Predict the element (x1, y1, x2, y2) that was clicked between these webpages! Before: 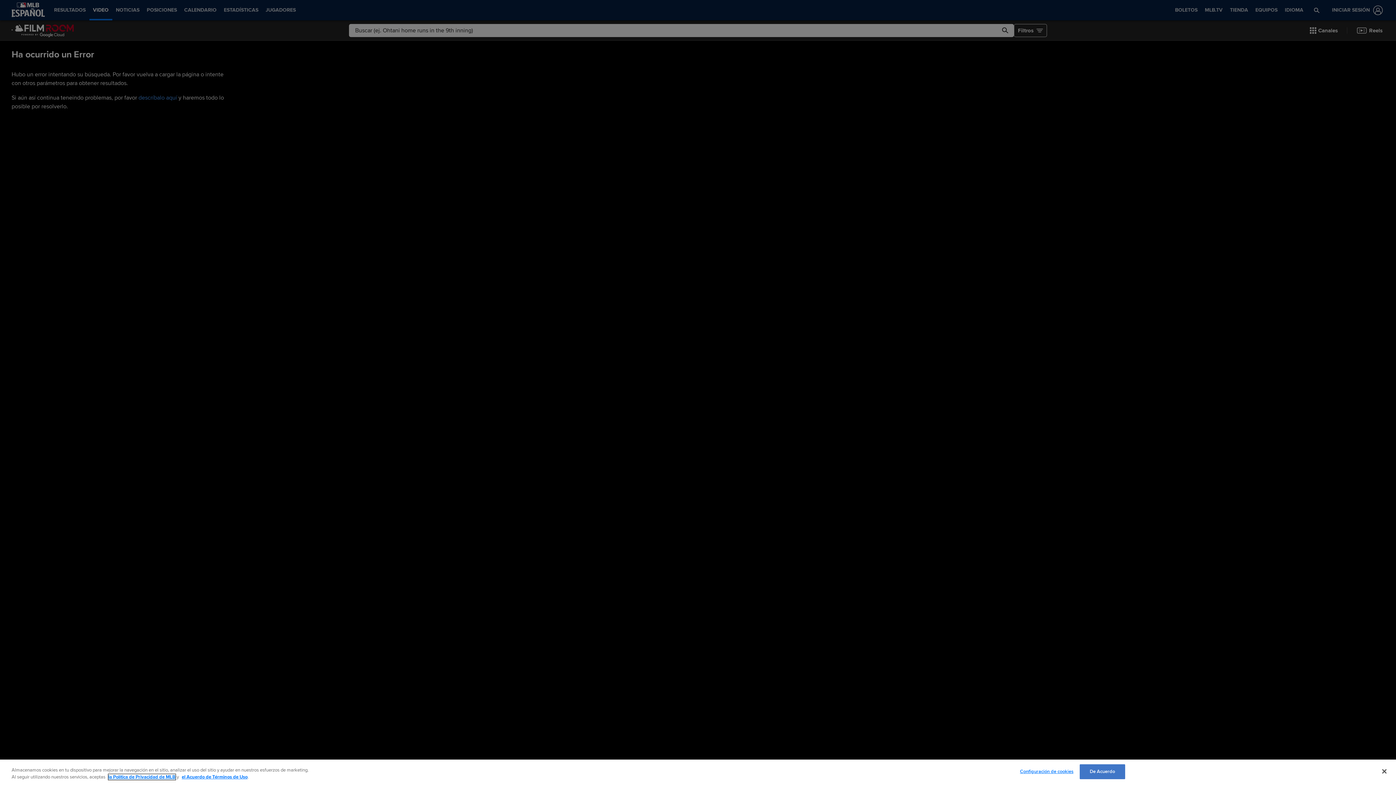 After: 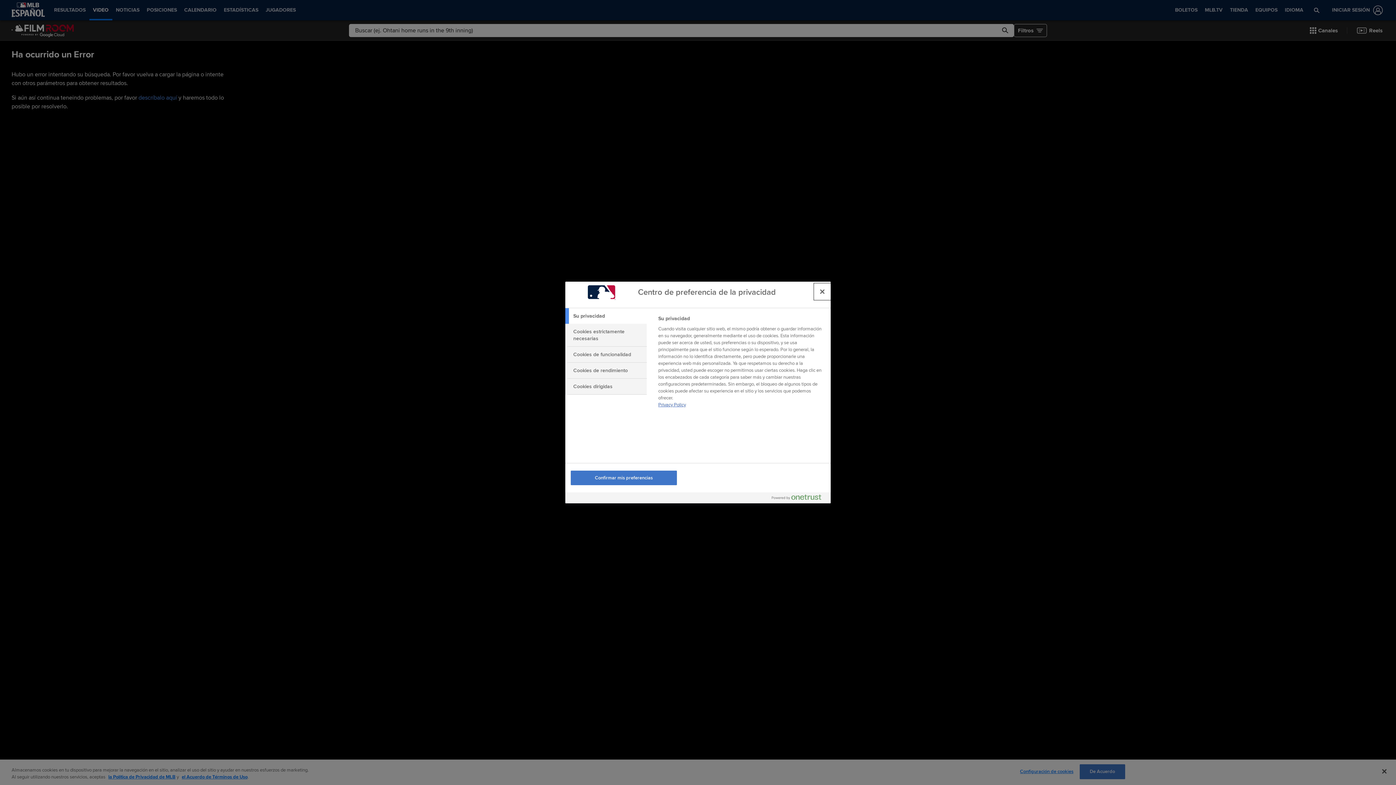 Action: bbox: (1020, 765, 1073, 779) label: Configuración de cookies